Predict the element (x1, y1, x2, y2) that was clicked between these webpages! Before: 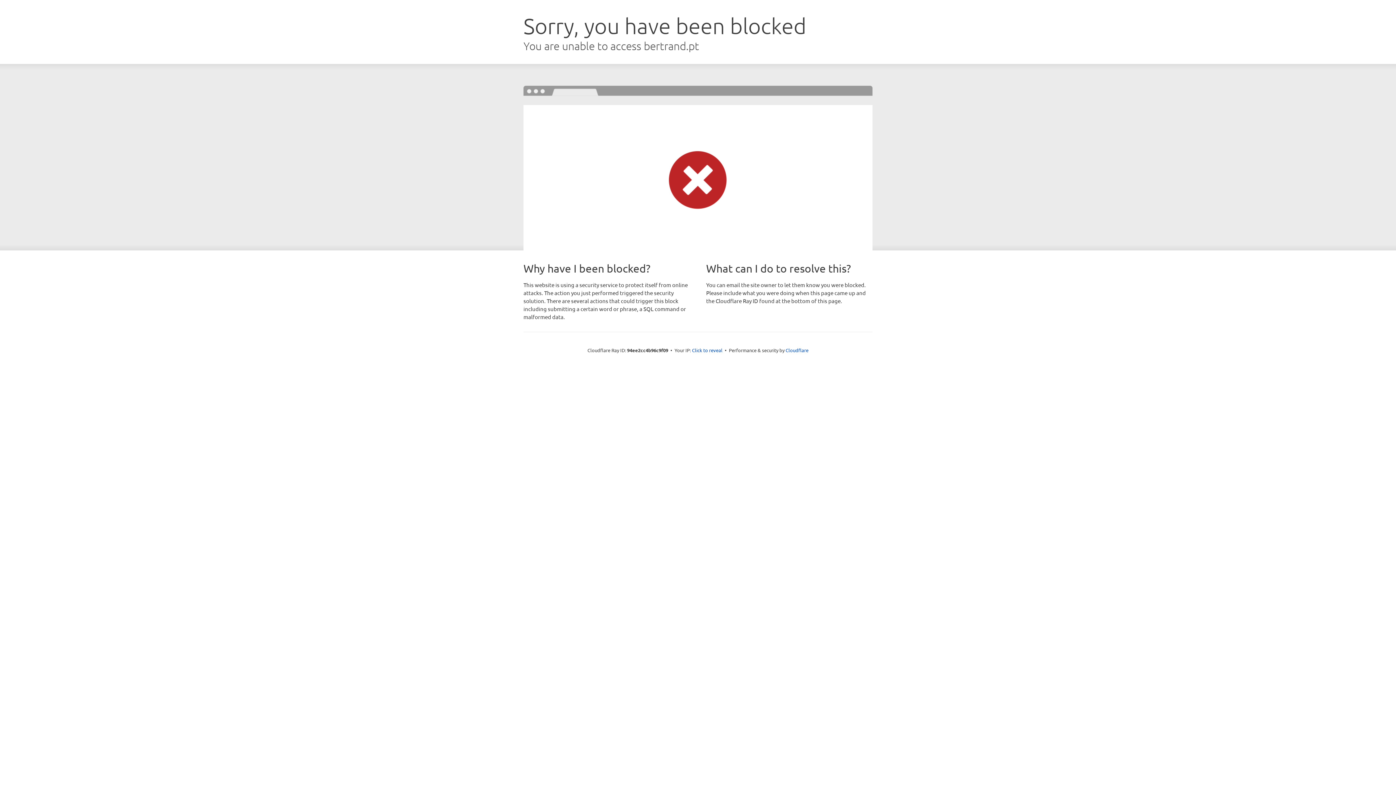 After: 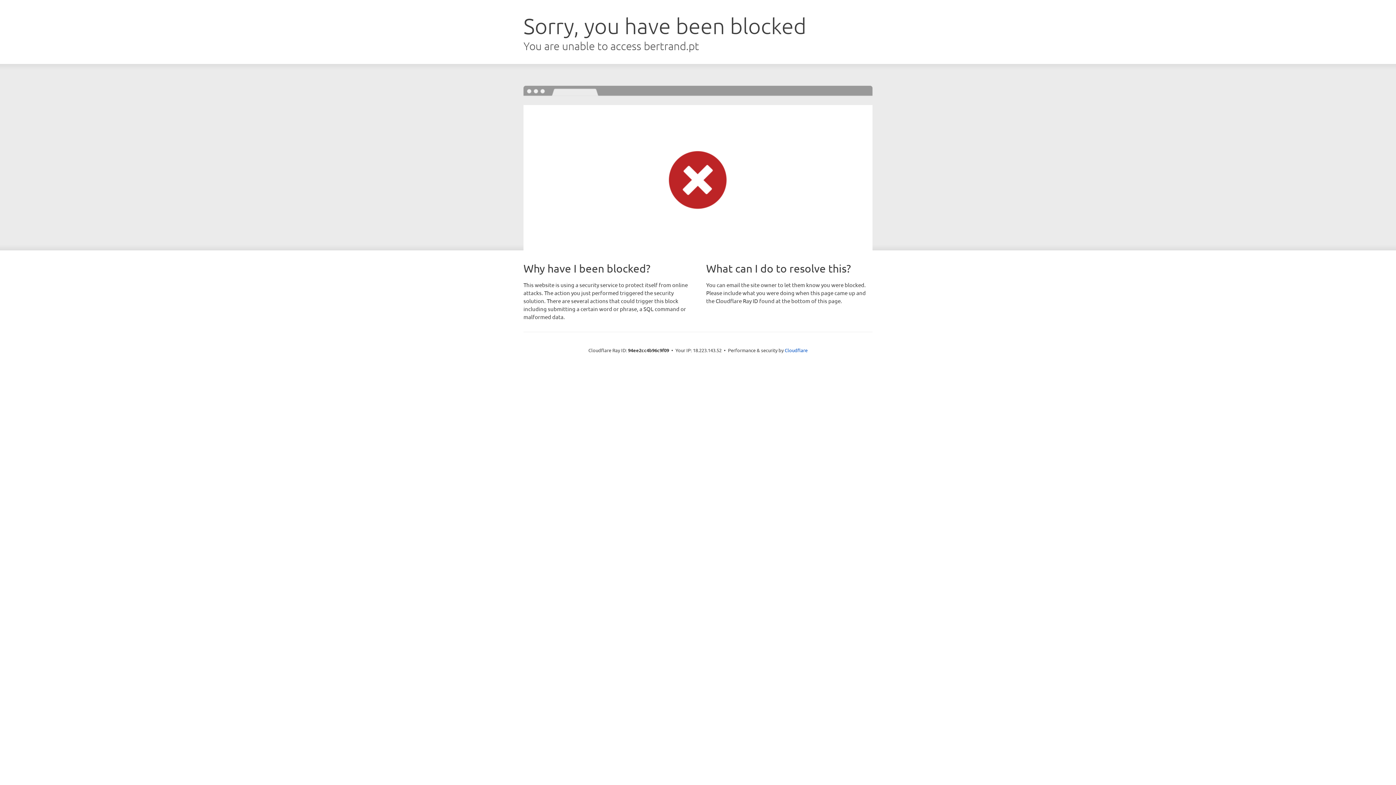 Action: label: Click to reveal bbox: (692, 346, 722, 353)